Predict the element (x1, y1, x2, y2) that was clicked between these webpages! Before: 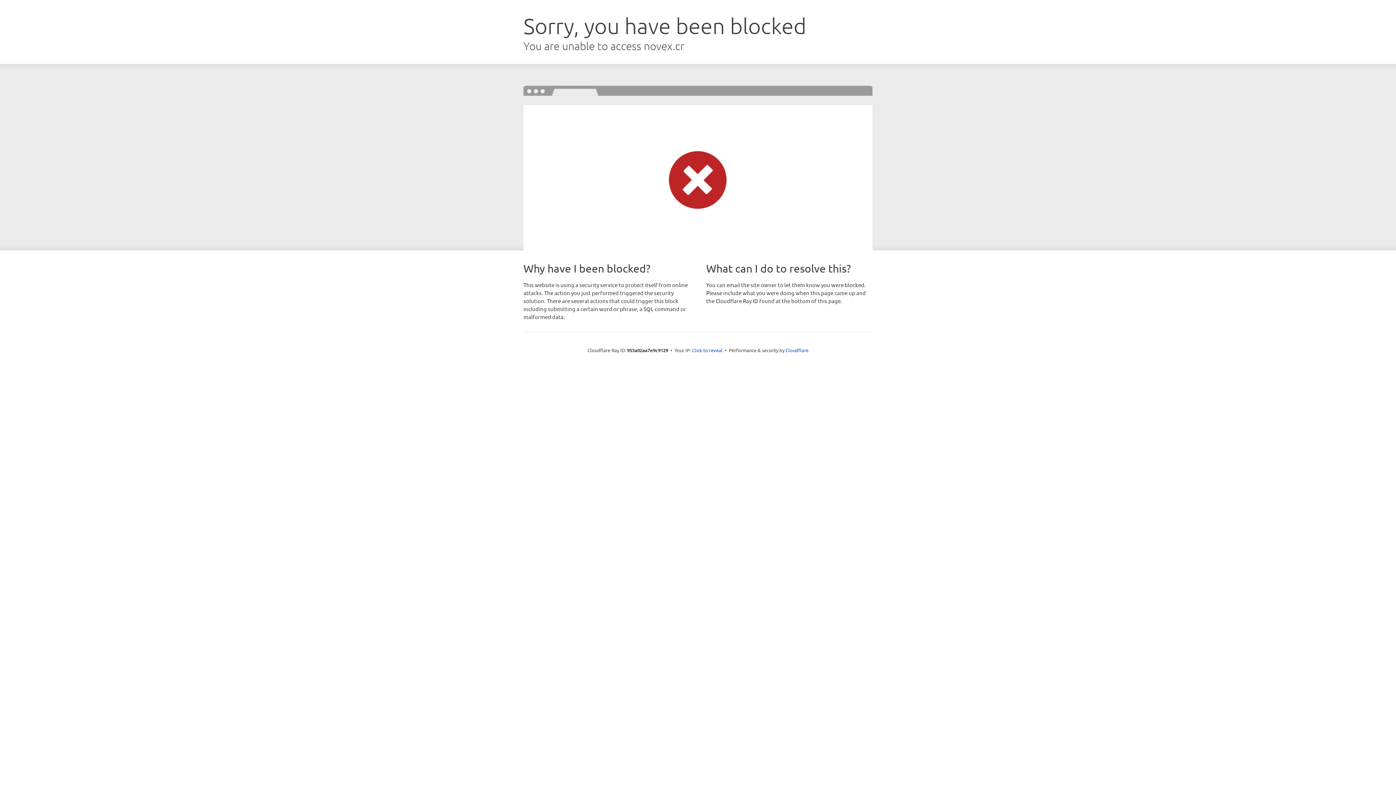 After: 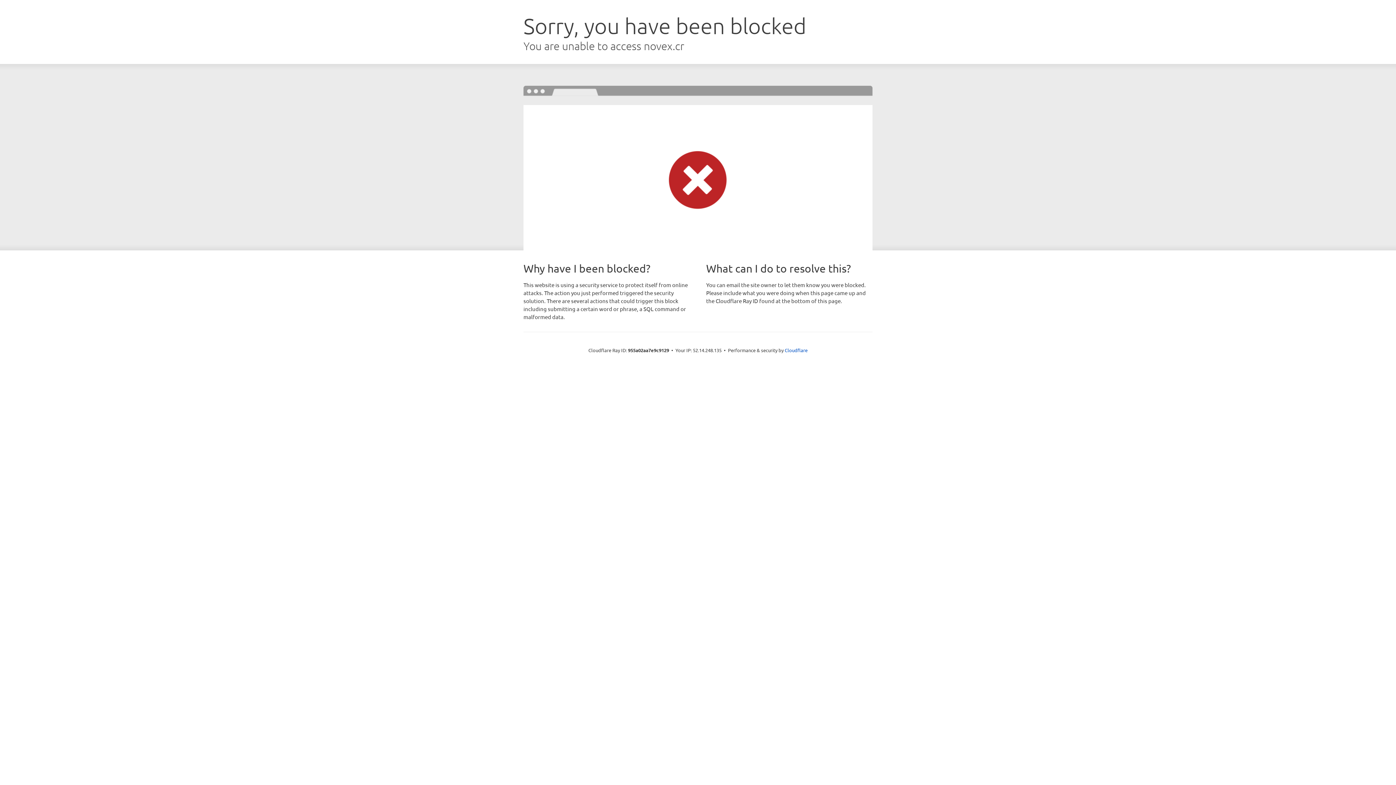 Action: bbox: (692, 346, 722, 353) label: Click to reveal